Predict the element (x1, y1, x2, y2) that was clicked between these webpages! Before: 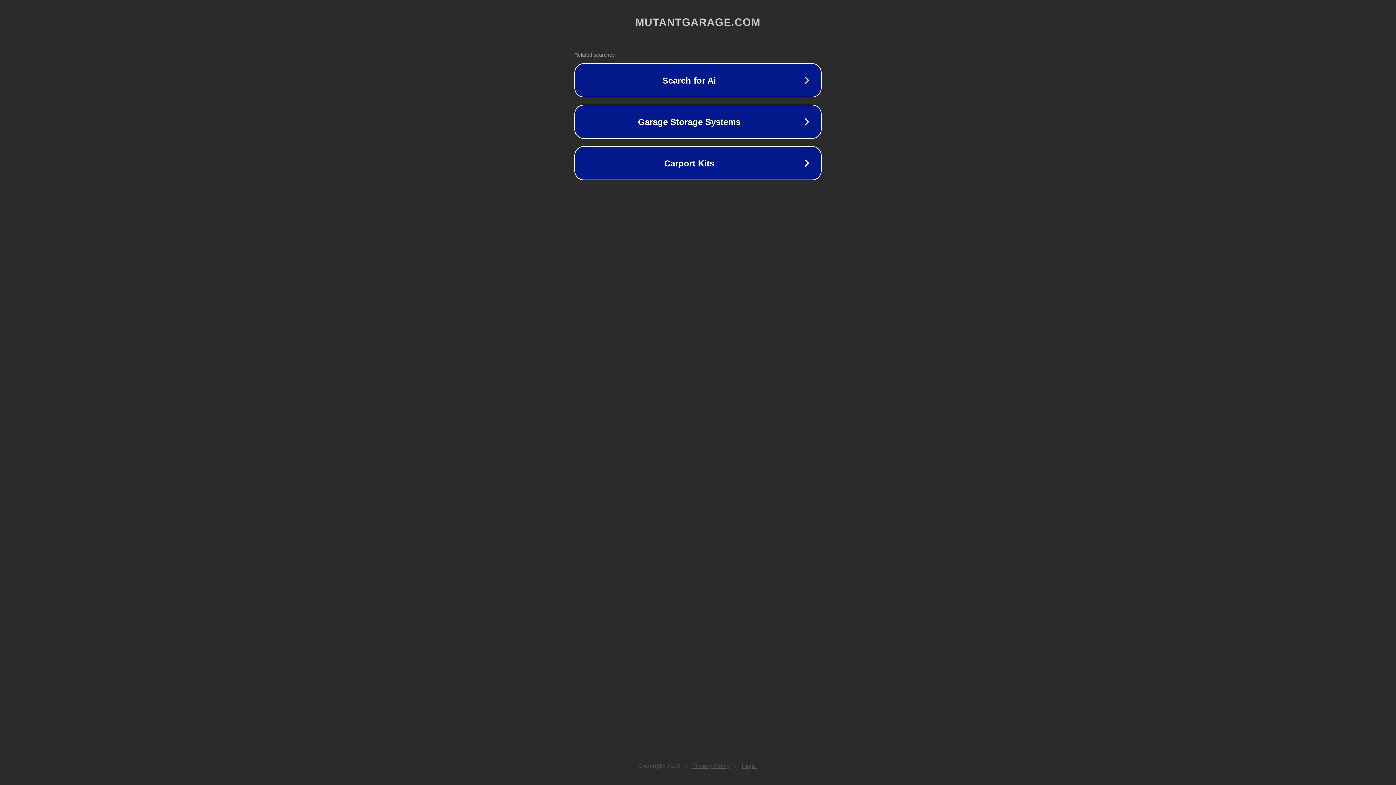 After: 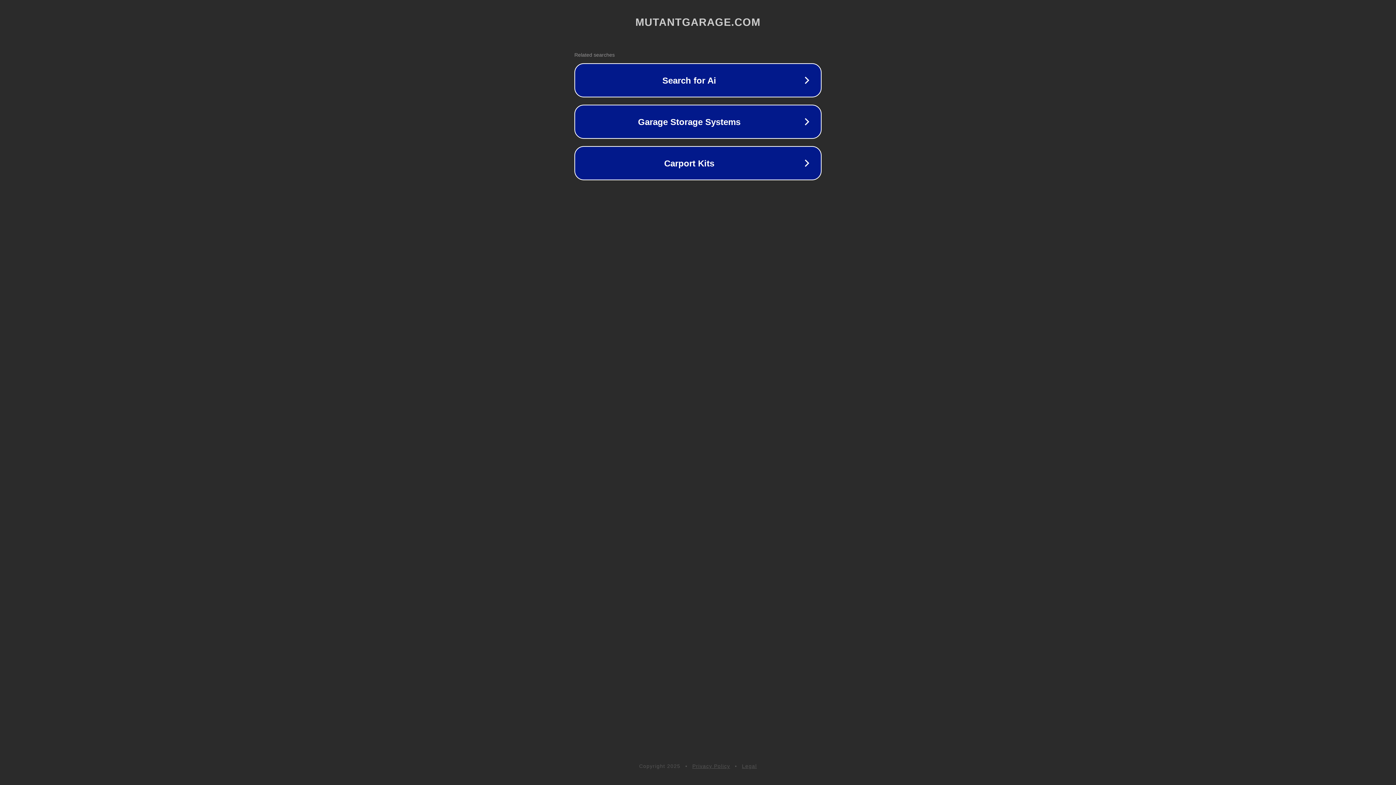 Action: bbox: (692, 763, 730, 769) label: Privacy Policy